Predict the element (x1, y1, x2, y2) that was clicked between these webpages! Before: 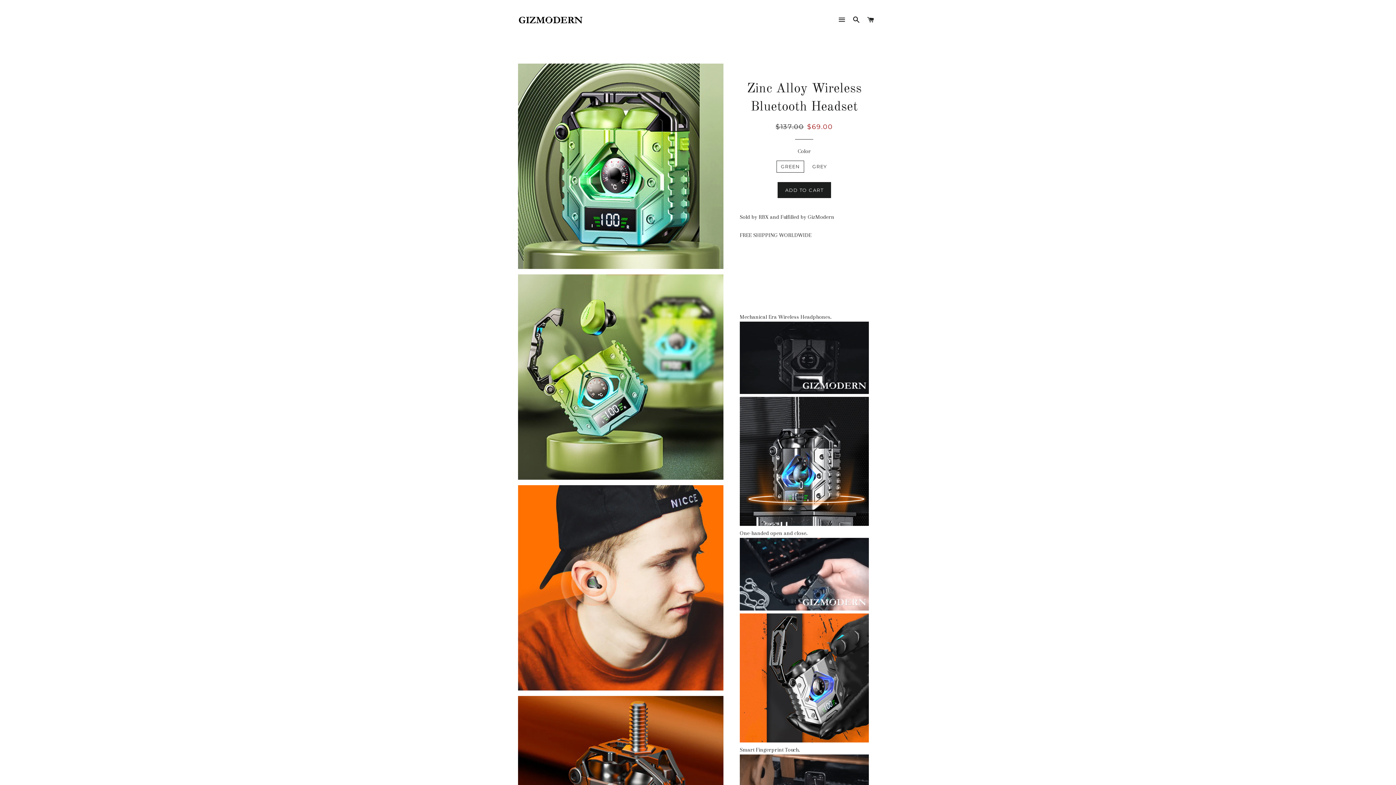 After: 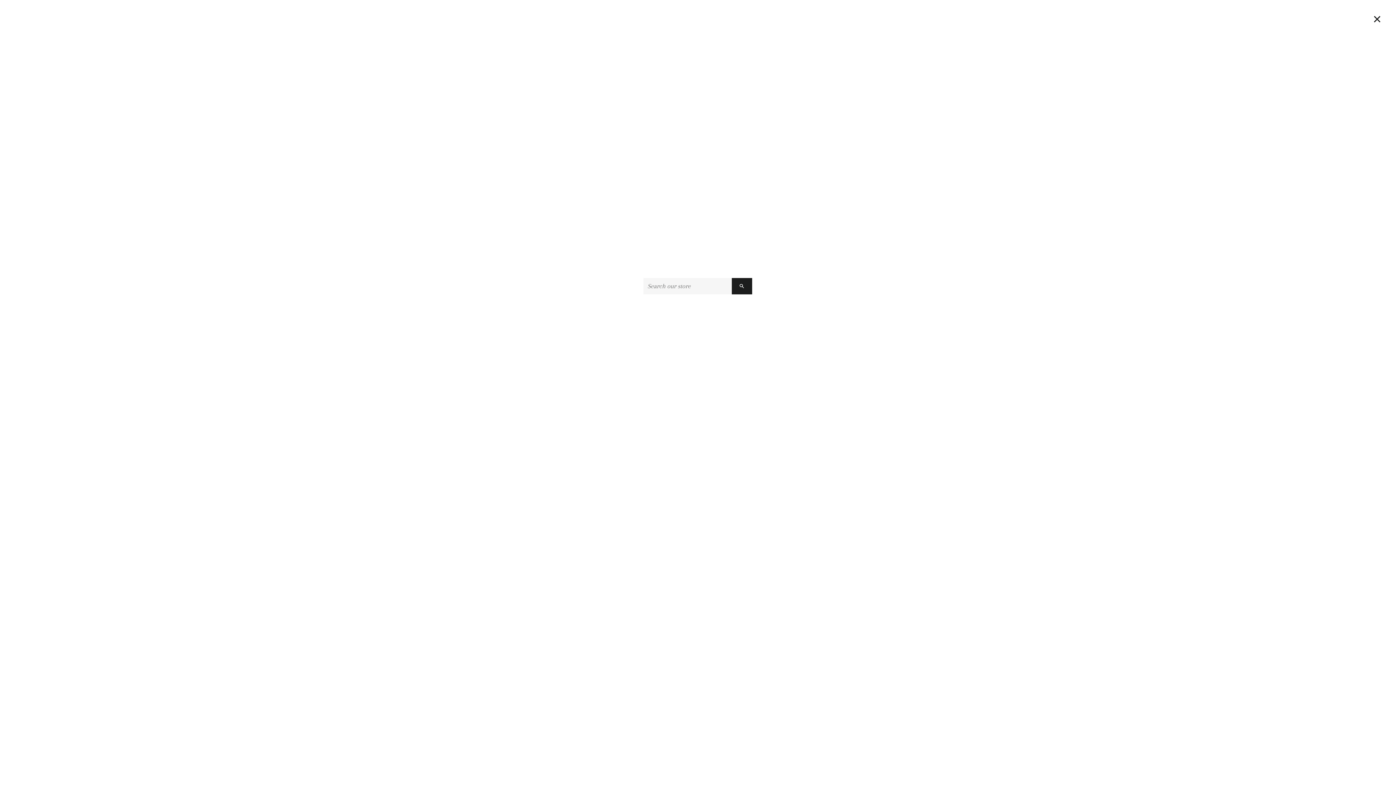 Action: bbox: (850, 9, 863, 30) label: SEARCH